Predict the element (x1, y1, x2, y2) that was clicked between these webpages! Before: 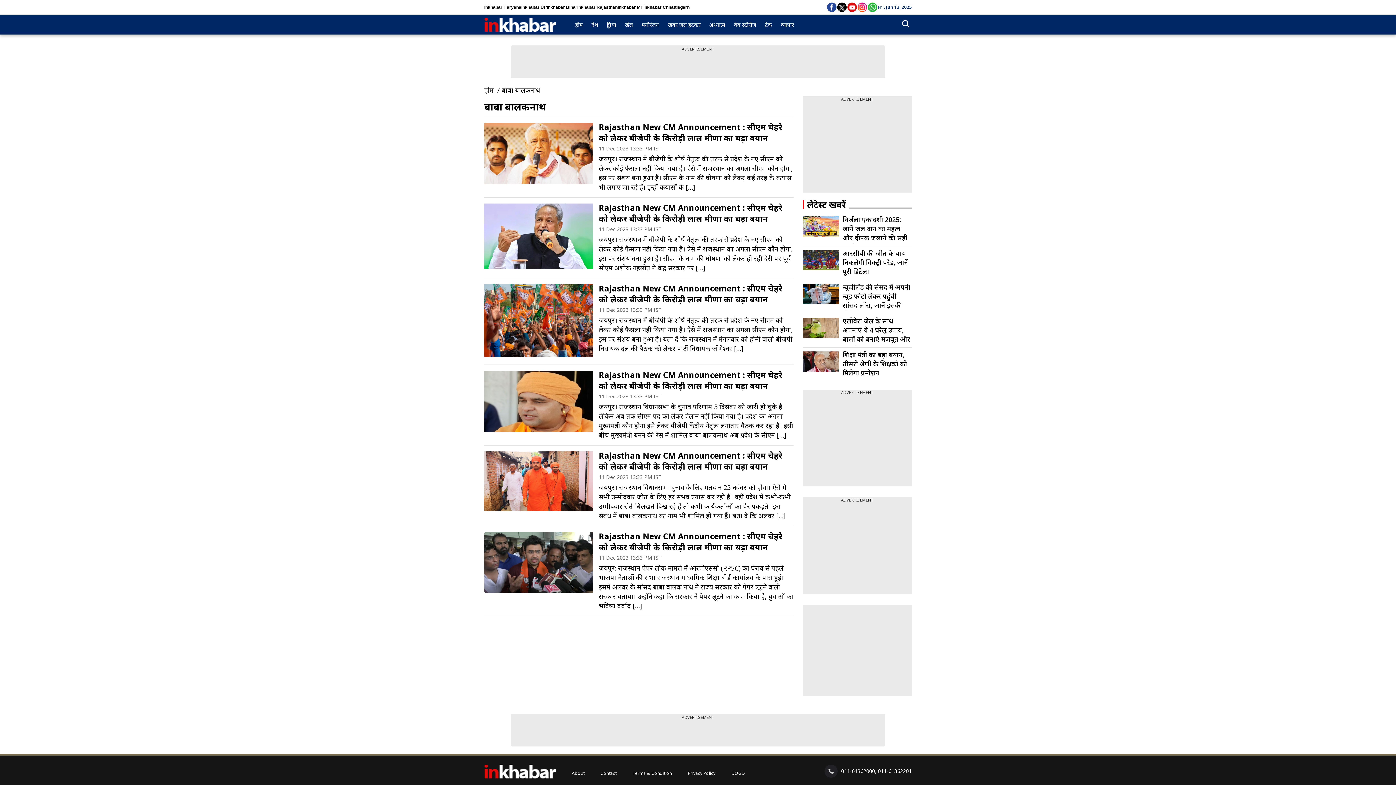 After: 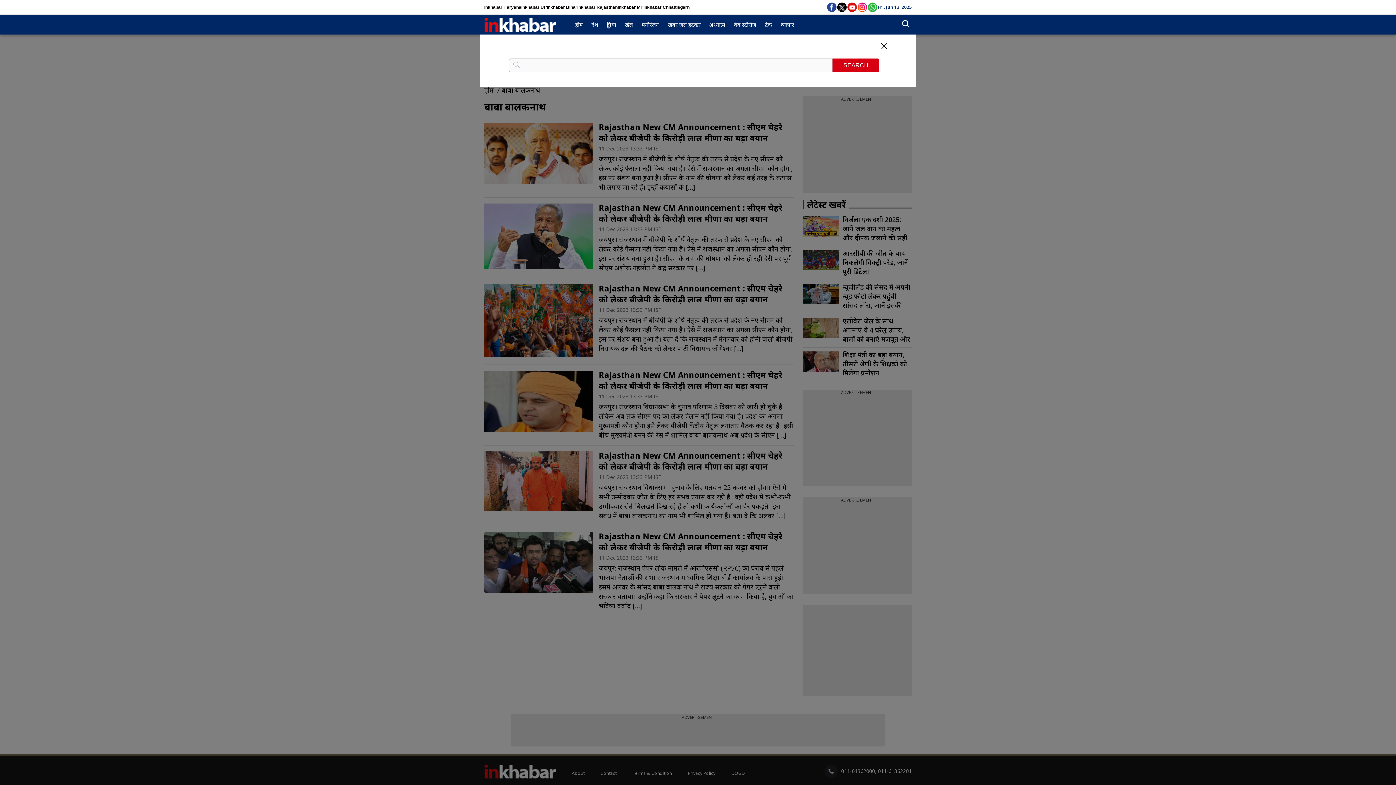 Action: label: Search bbox: (900, 19, 912, 30)